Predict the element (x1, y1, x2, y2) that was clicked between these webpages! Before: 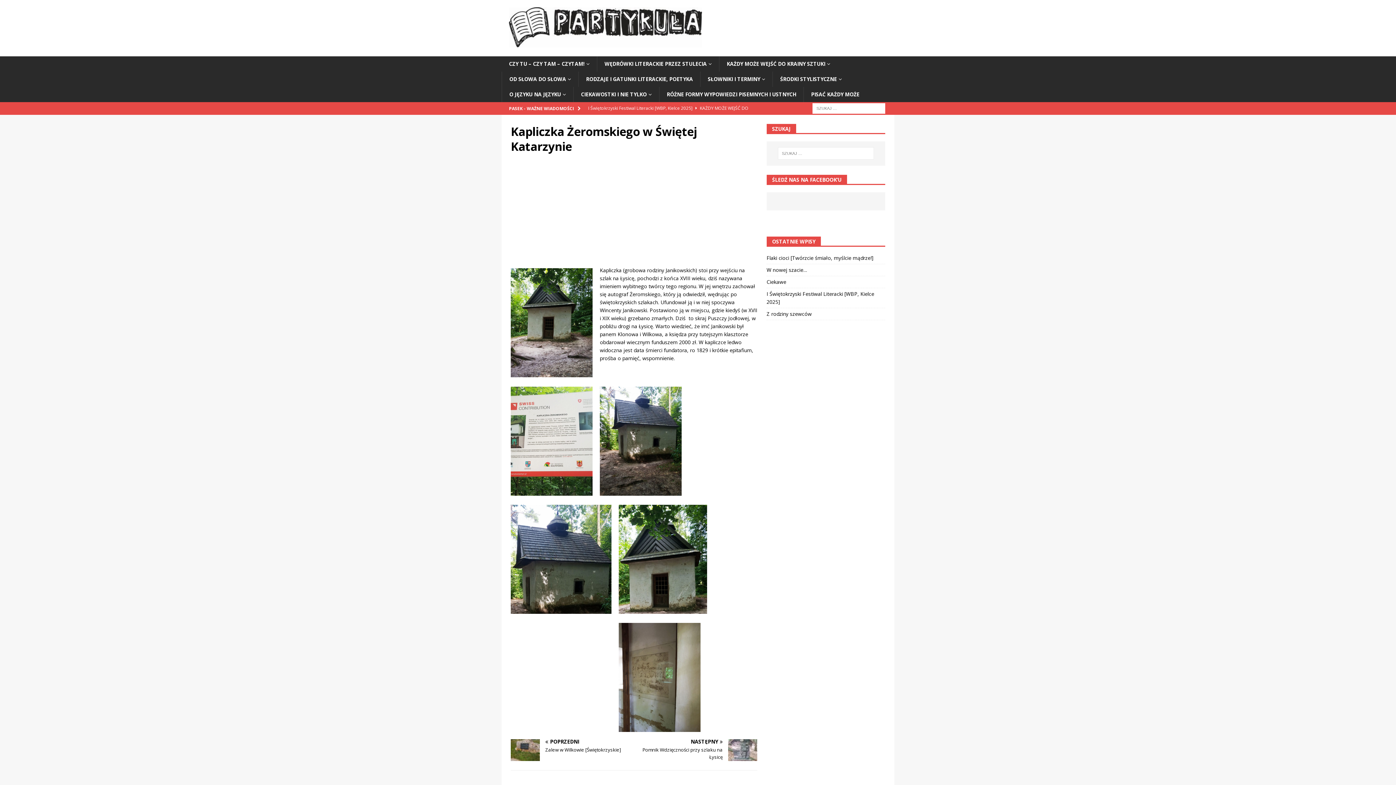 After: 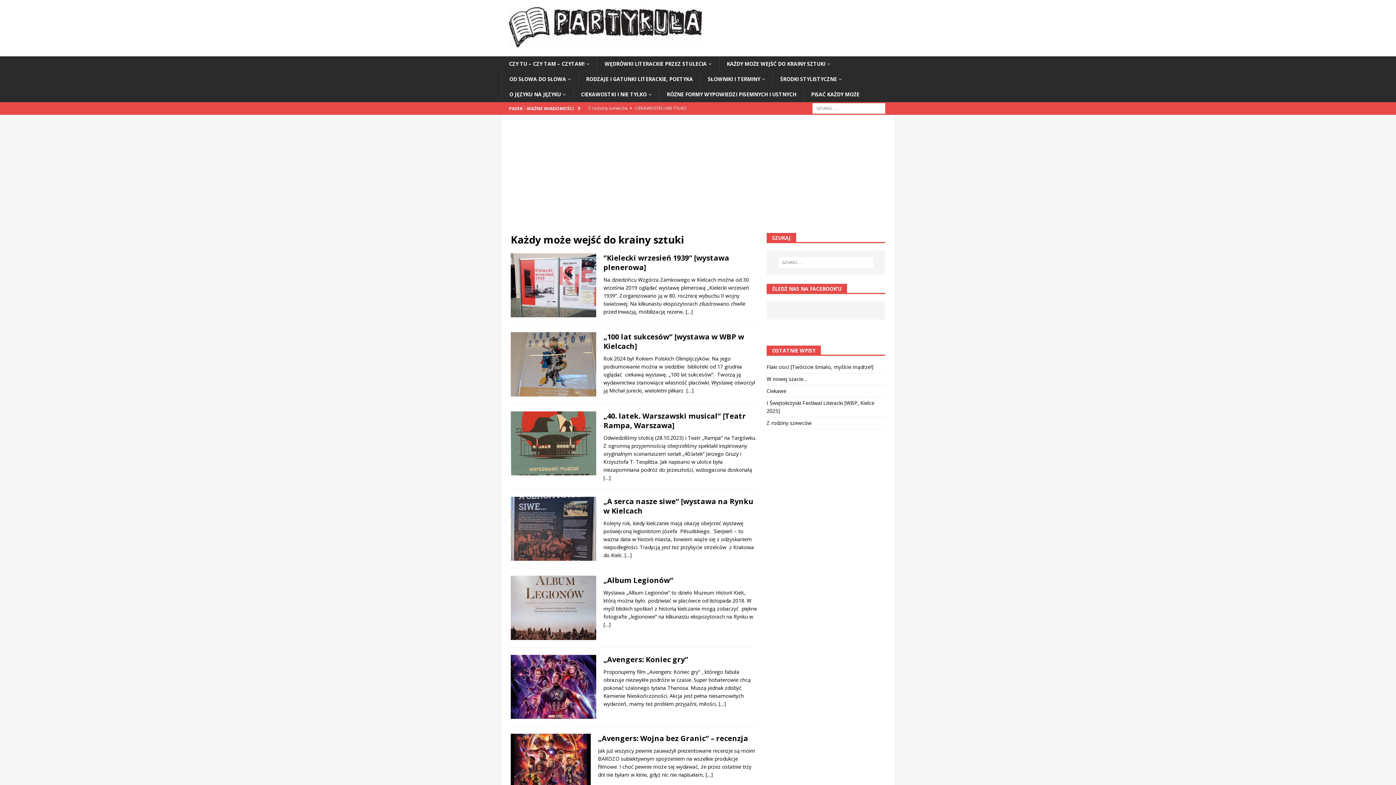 Action: bbox: (719, 56, 837, 71) label: KAŻDY MOŻE WEJŚĆ DO KRAINY SZTUKI